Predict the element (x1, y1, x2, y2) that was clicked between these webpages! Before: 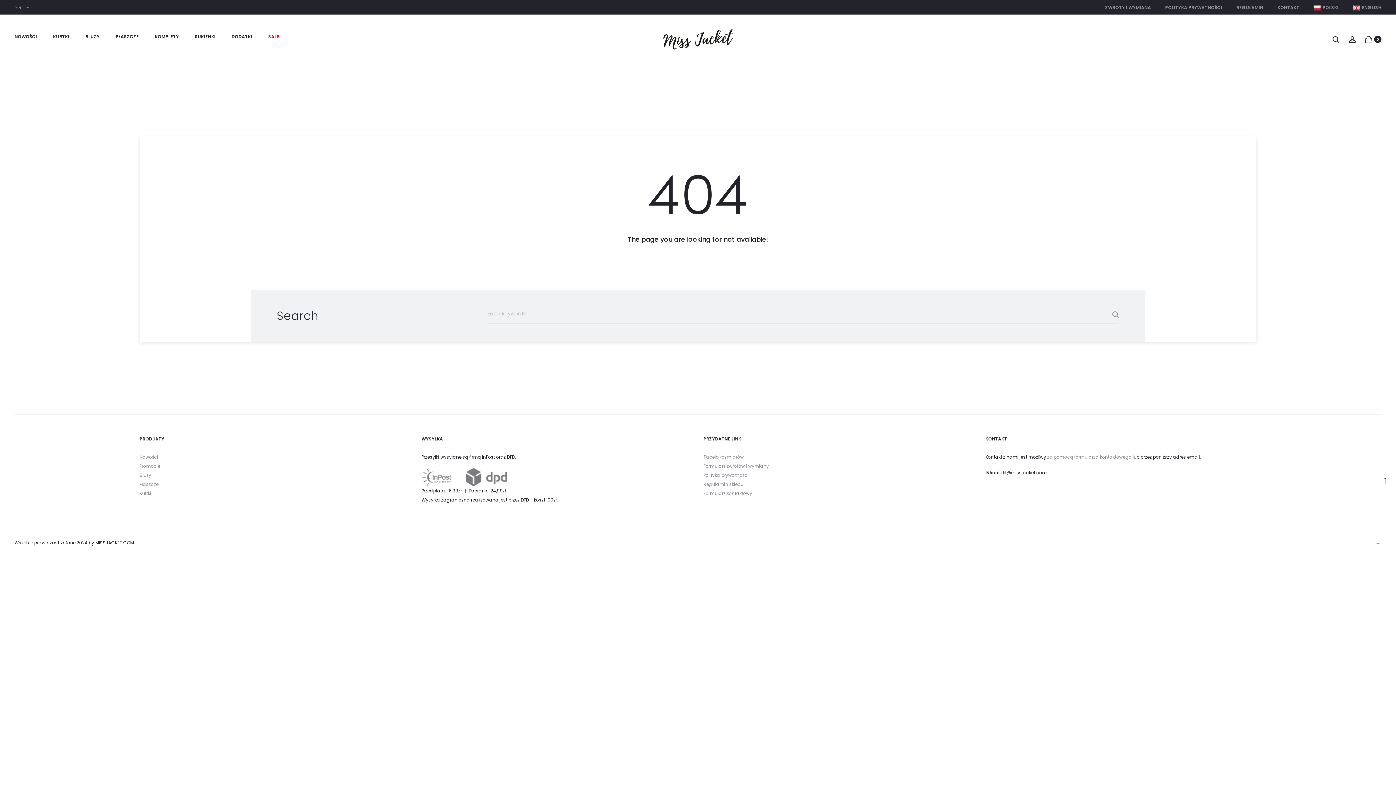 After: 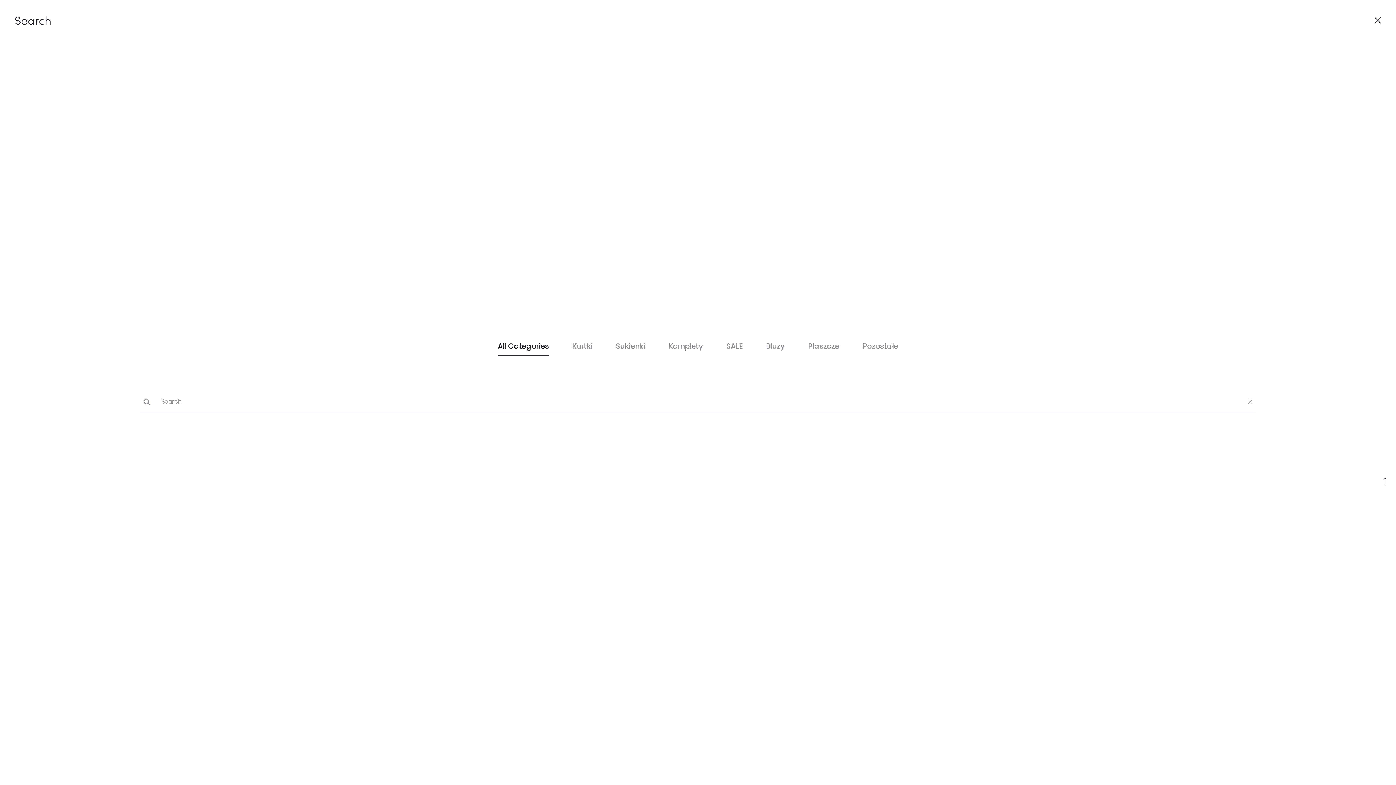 Action: label: Search bbox: (1332, 35, 1340, 42)